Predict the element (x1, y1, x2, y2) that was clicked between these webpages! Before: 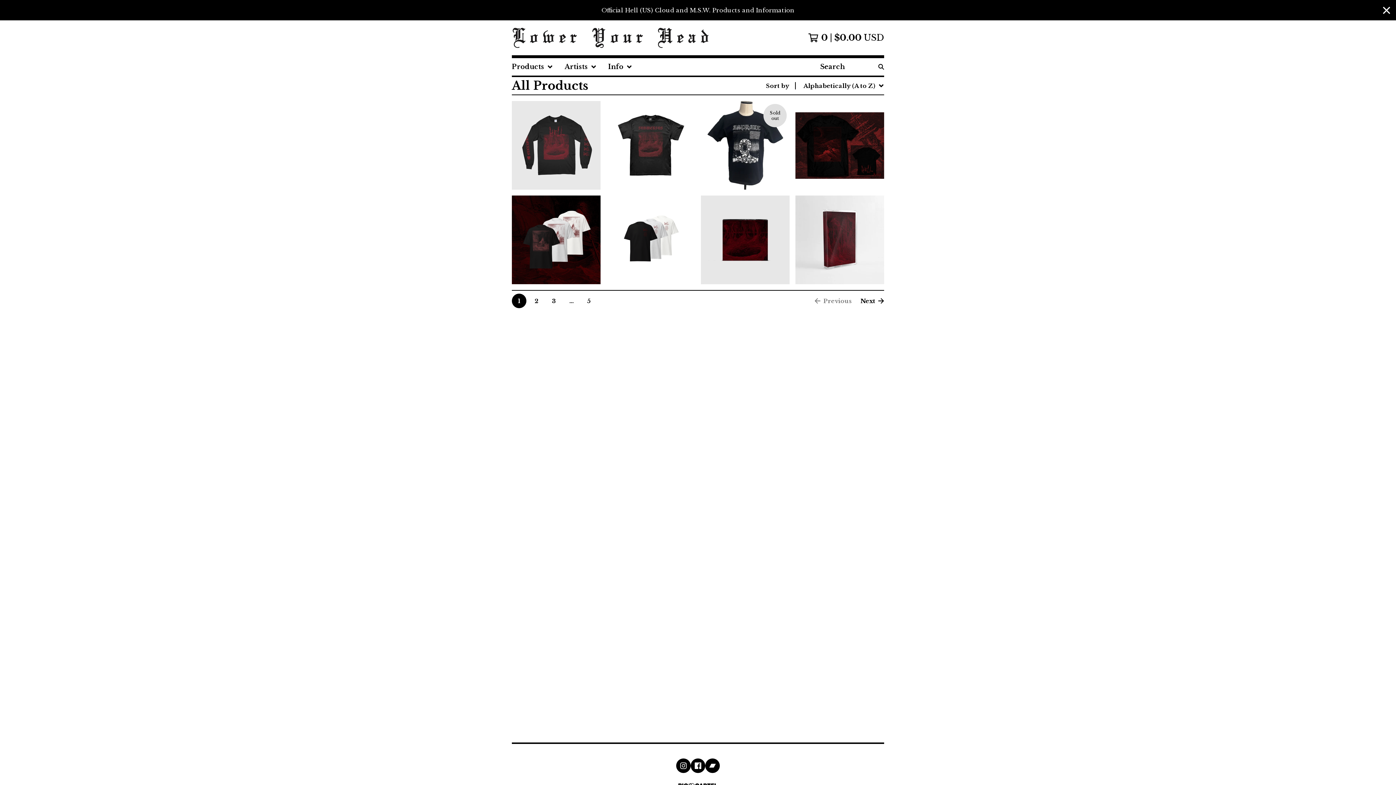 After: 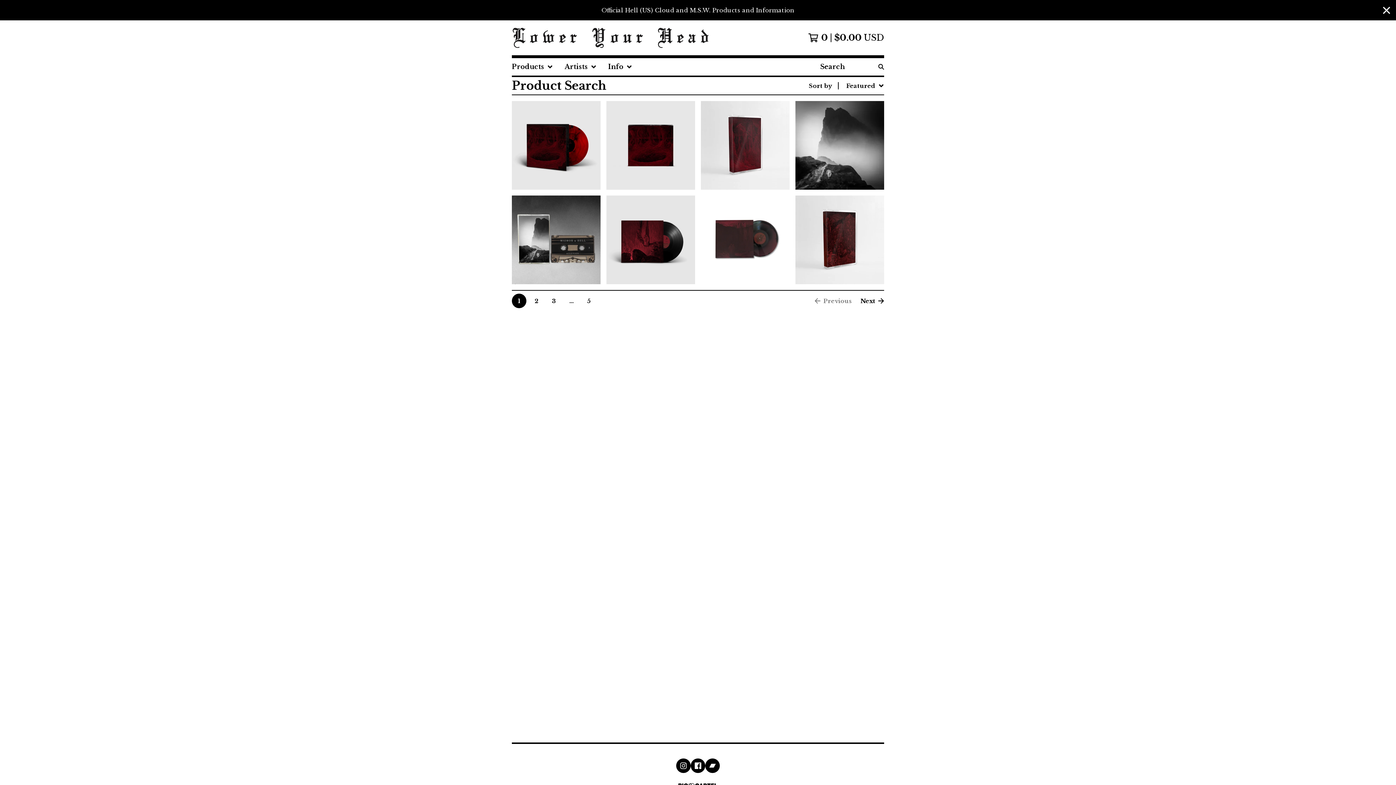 Action: bbox: (875, 58, 887, 75)